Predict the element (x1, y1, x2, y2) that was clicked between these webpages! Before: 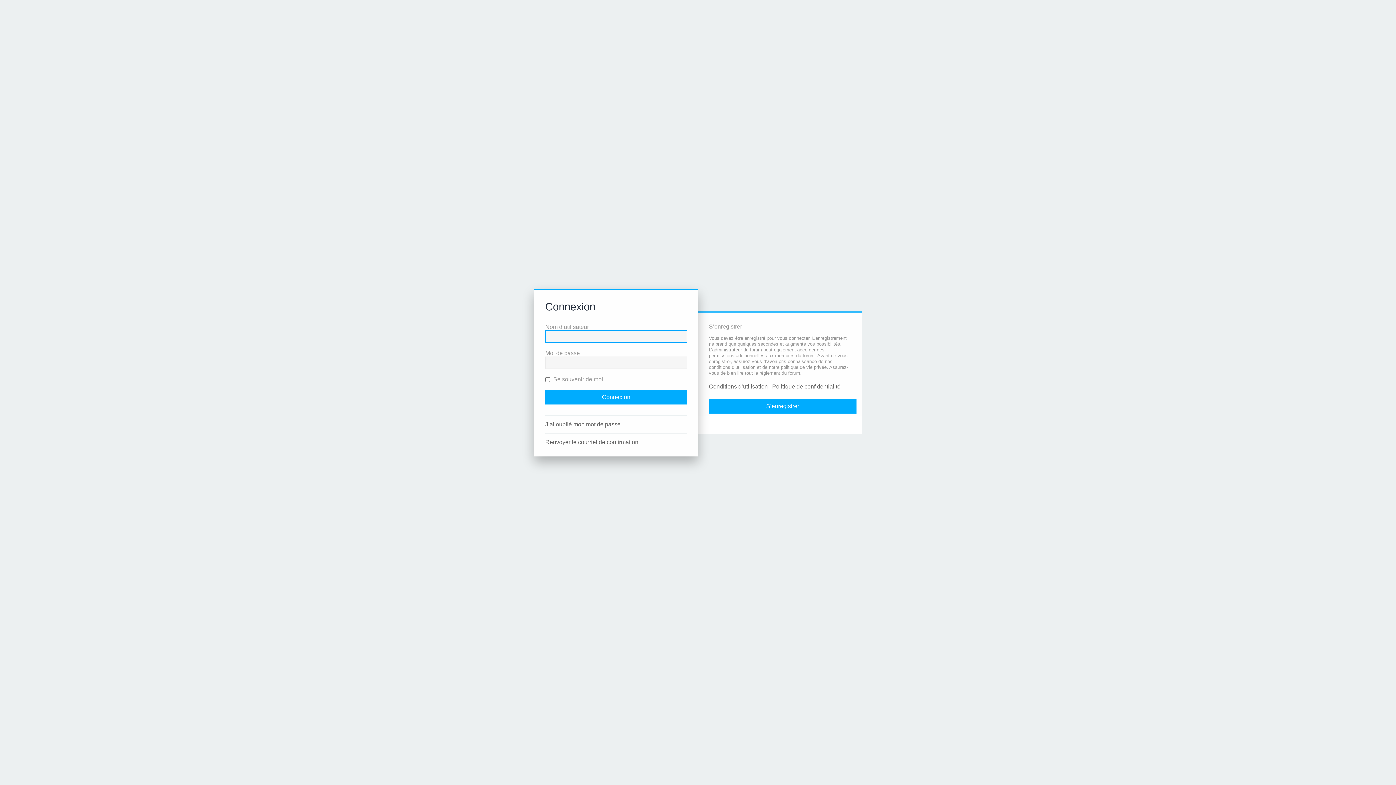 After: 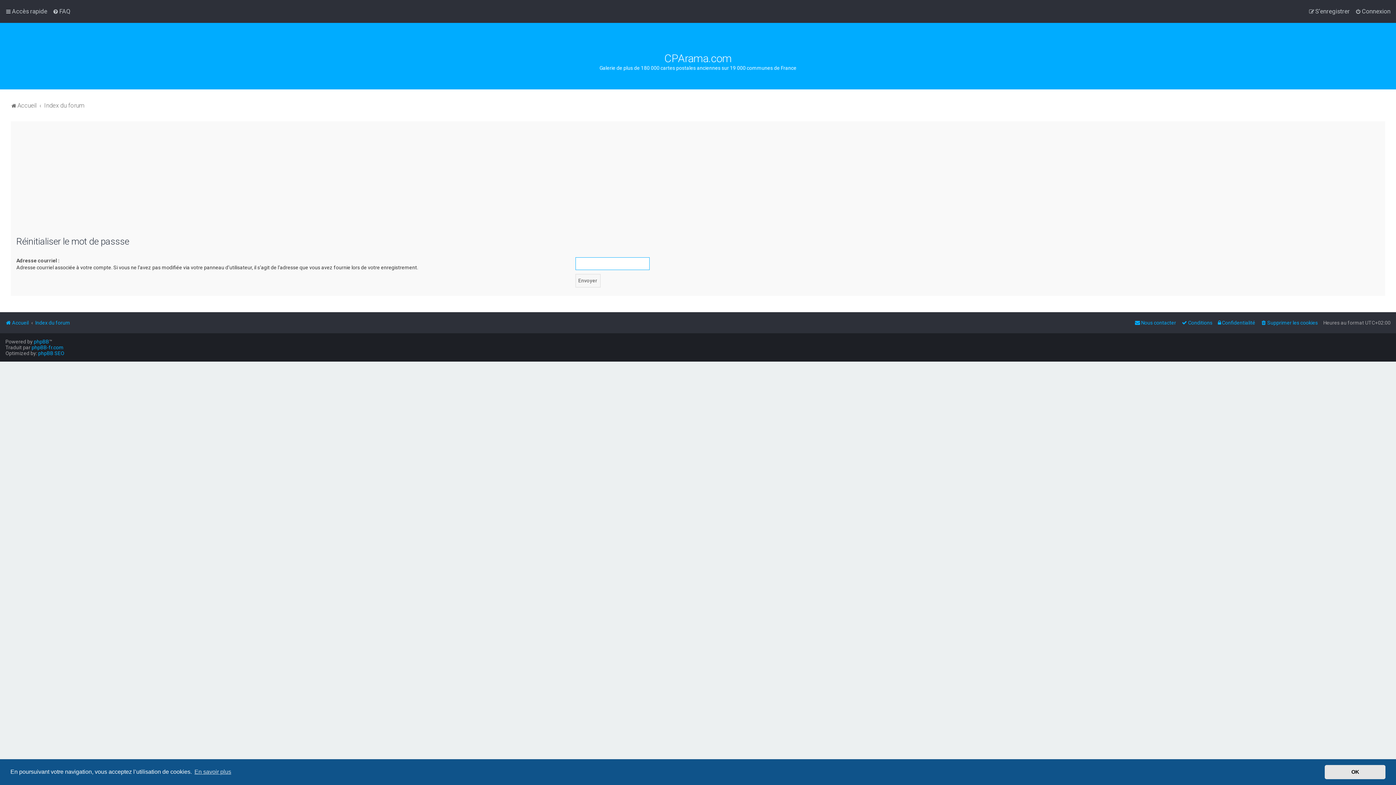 Action: label: J’ai oublié mon mot de passe bbox: (545, 421, 620, 428)